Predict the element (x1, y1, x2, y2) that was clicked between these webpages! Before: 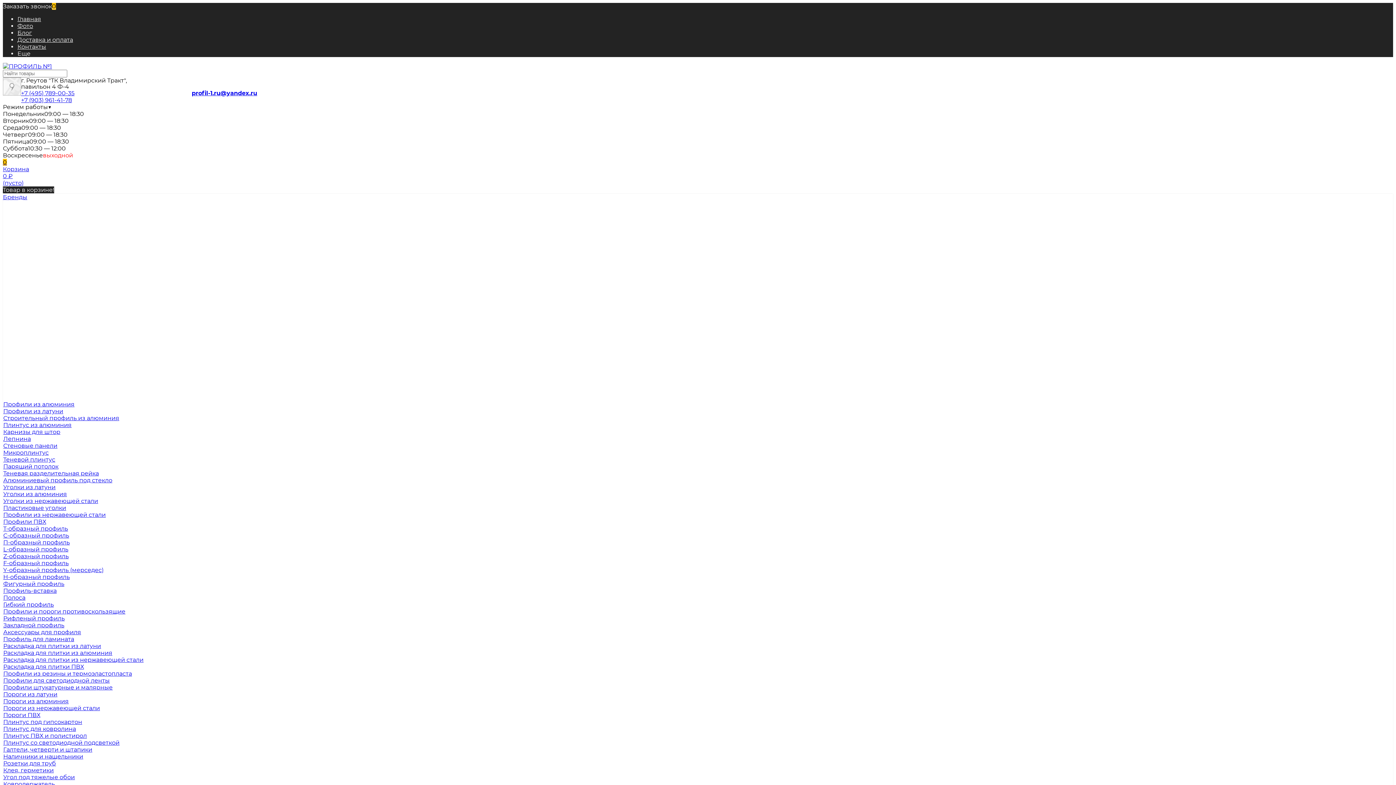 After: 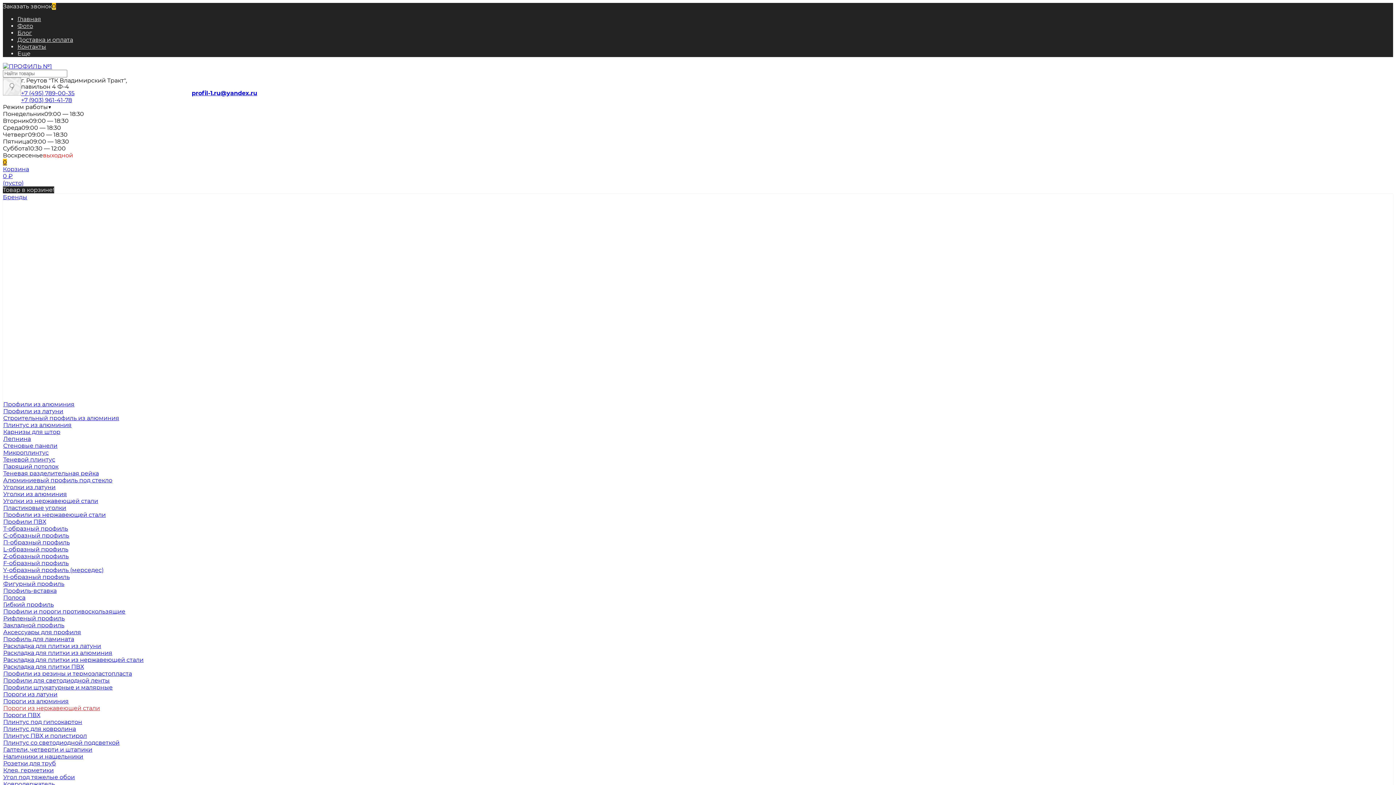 Action: bbox: (2, 705, 100, 712) label: Пороги из нержавеющей стали